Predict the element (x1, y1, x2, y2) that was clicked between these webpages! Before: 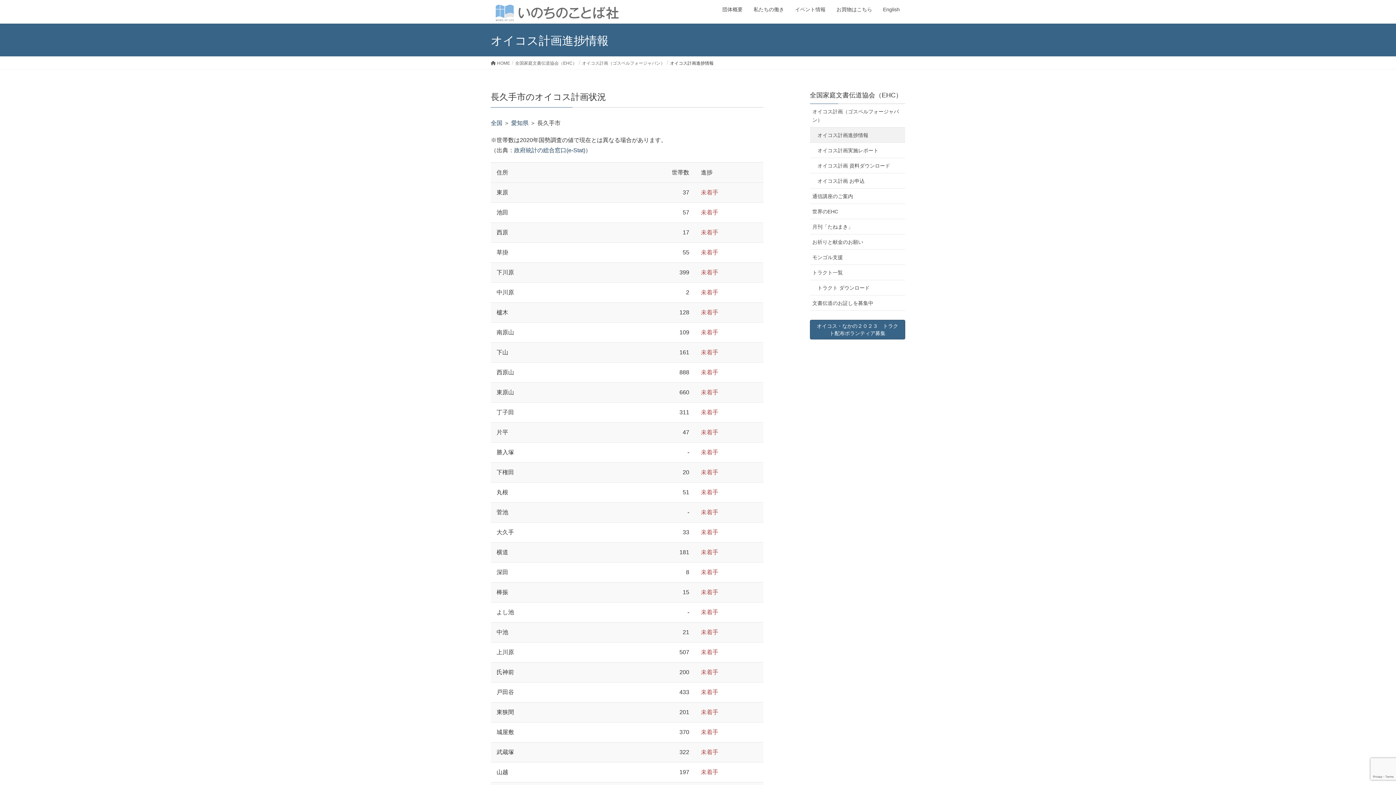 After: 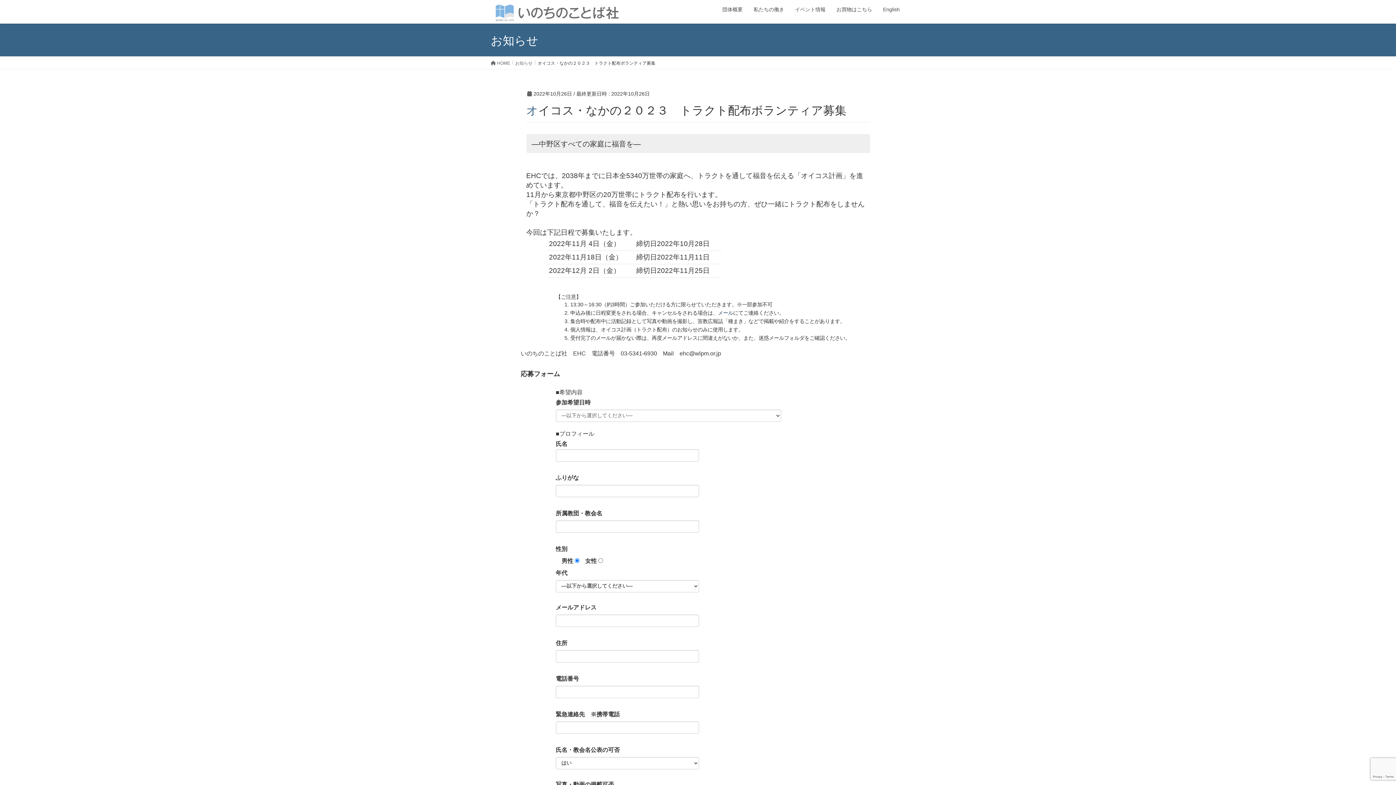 Action: bbox: (810, 320, 905, 339) label: オイコス・なかの２０２３　トラクト配布ボランティア募集